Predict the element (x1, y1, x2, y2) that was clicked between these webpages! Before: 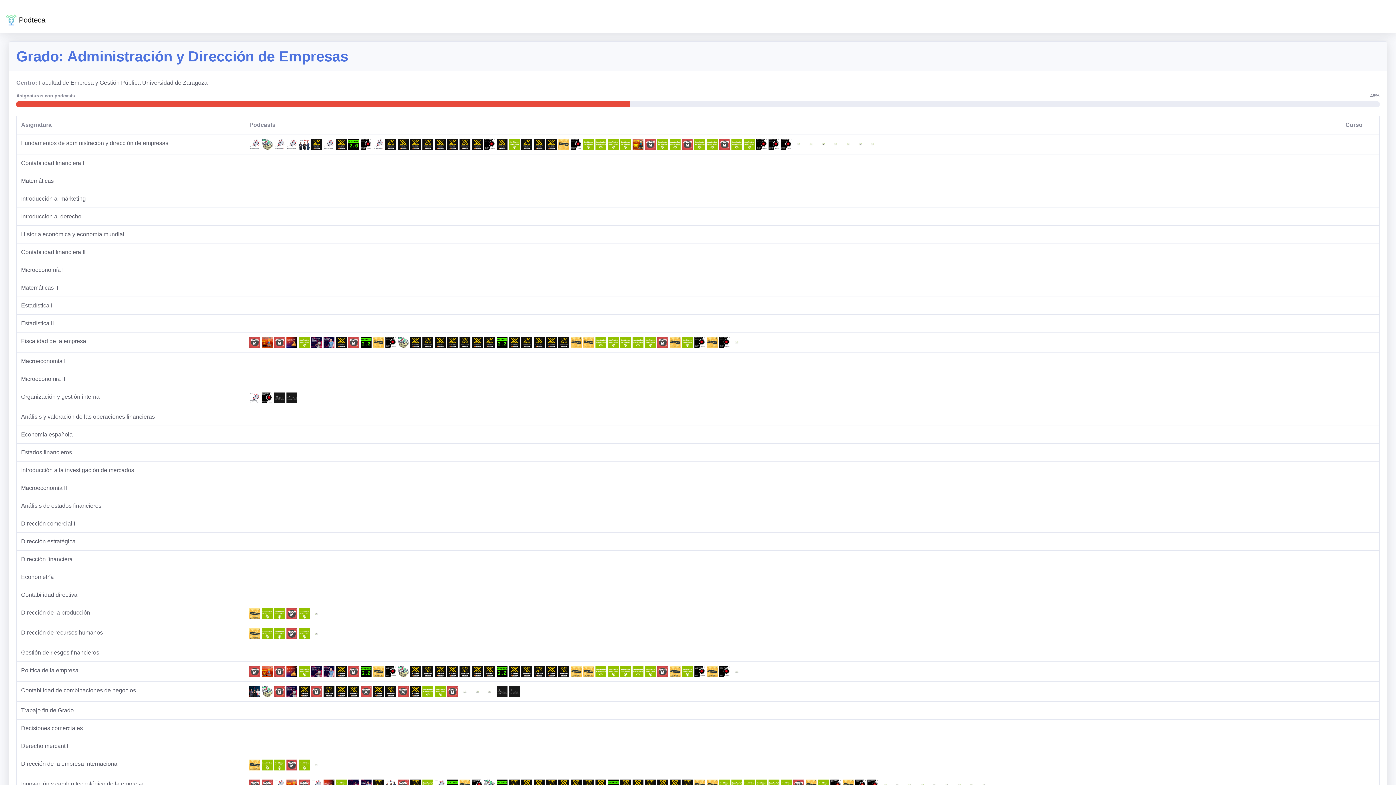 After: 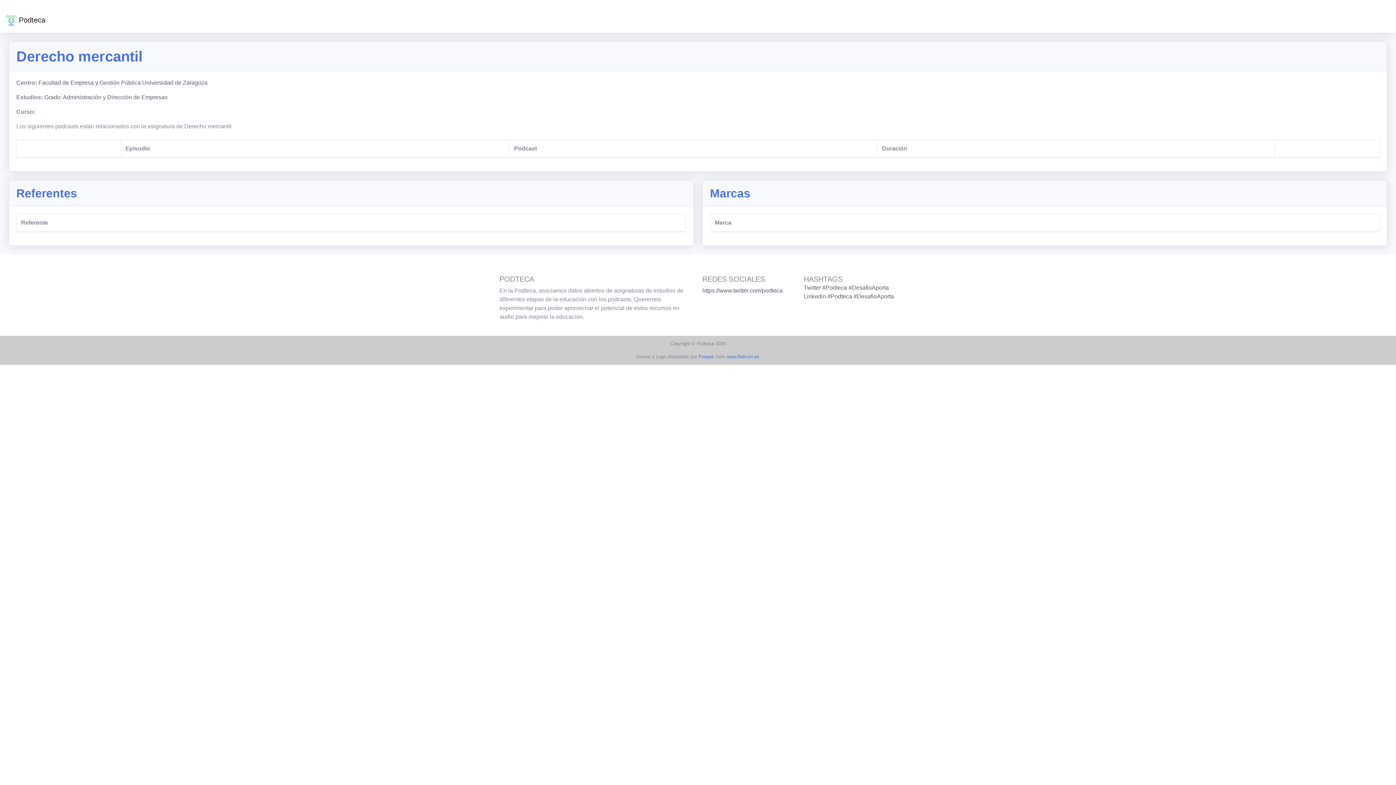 Action: label: Derecho mercantil bbox: (21, 743, 68, 749)